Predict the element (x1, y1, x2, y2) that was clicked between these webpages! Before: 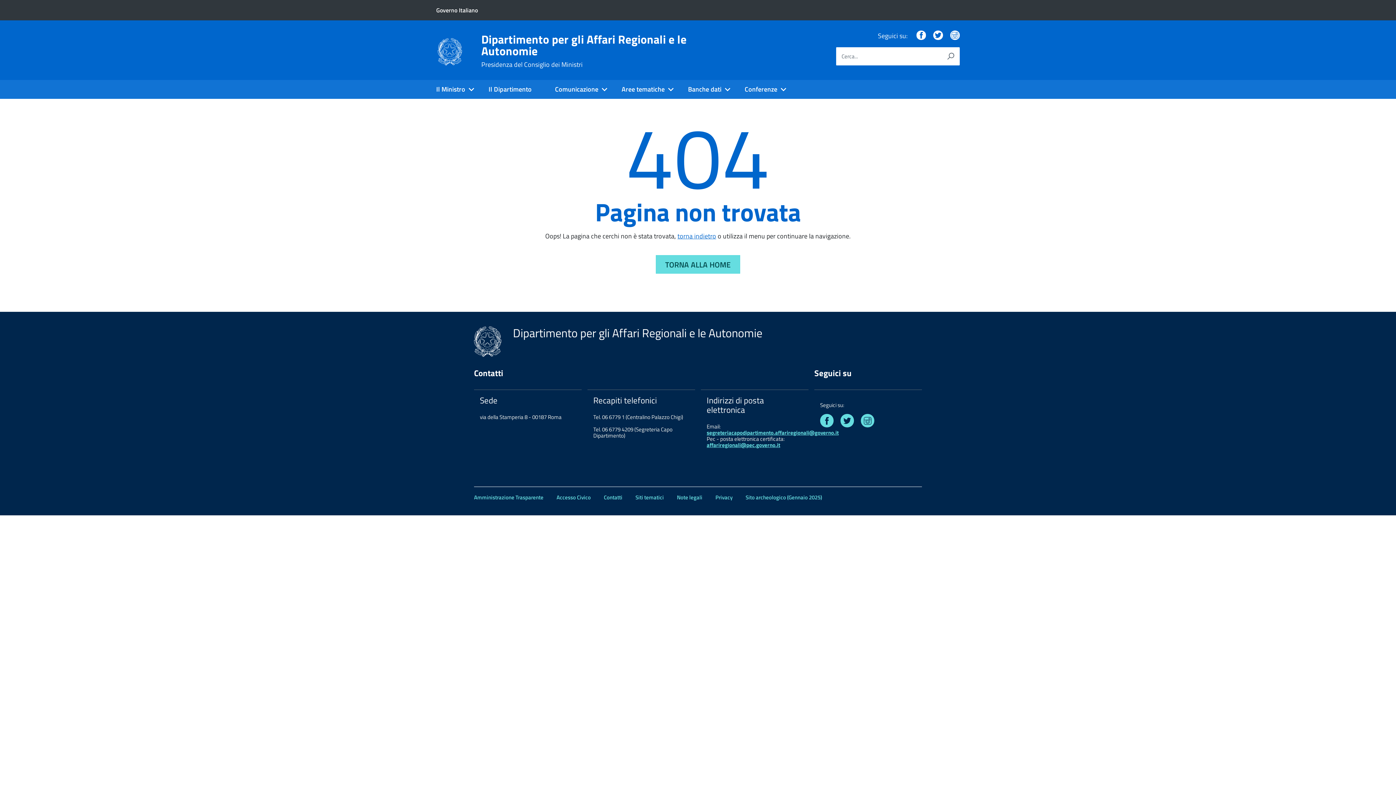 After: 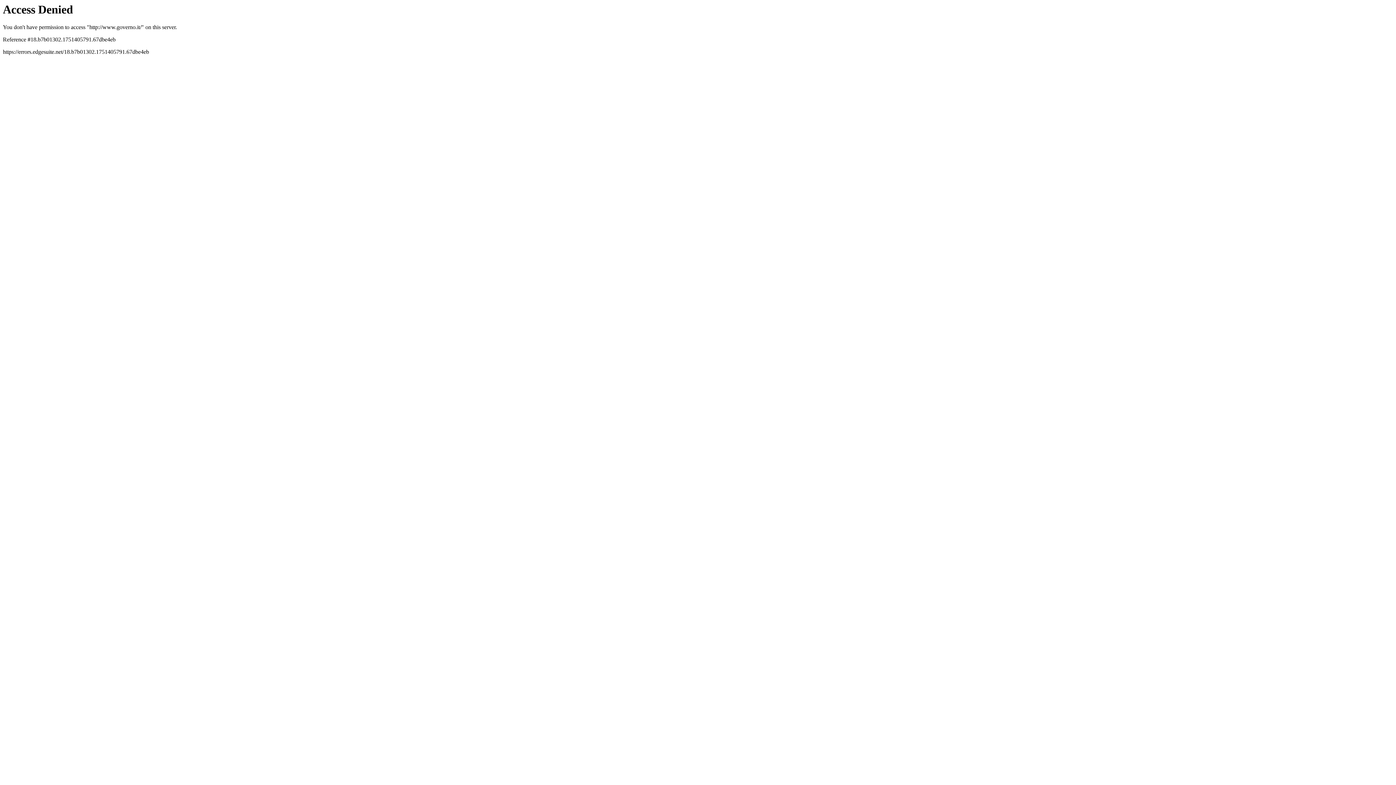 Action: bbox: (436, 6, 478, 14) label: Governo Italiano